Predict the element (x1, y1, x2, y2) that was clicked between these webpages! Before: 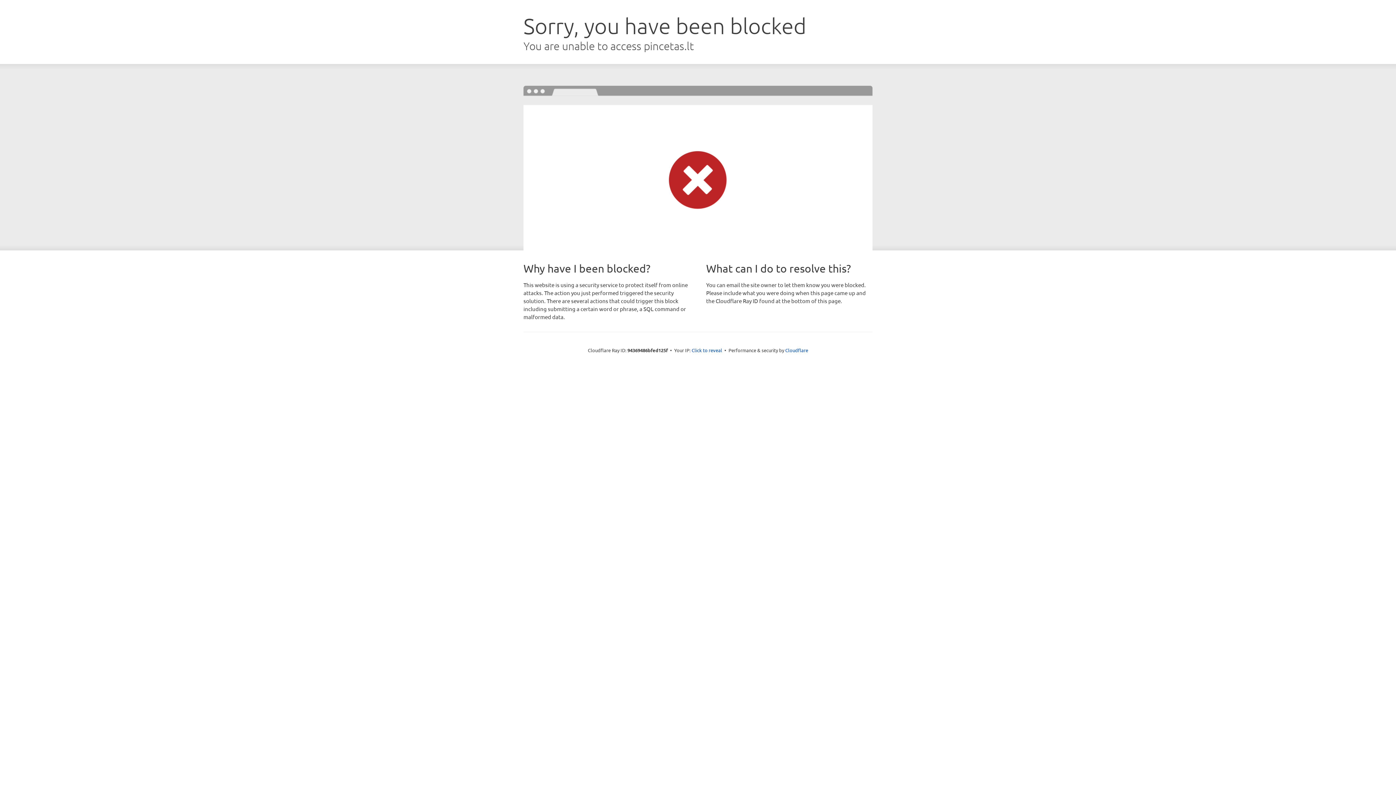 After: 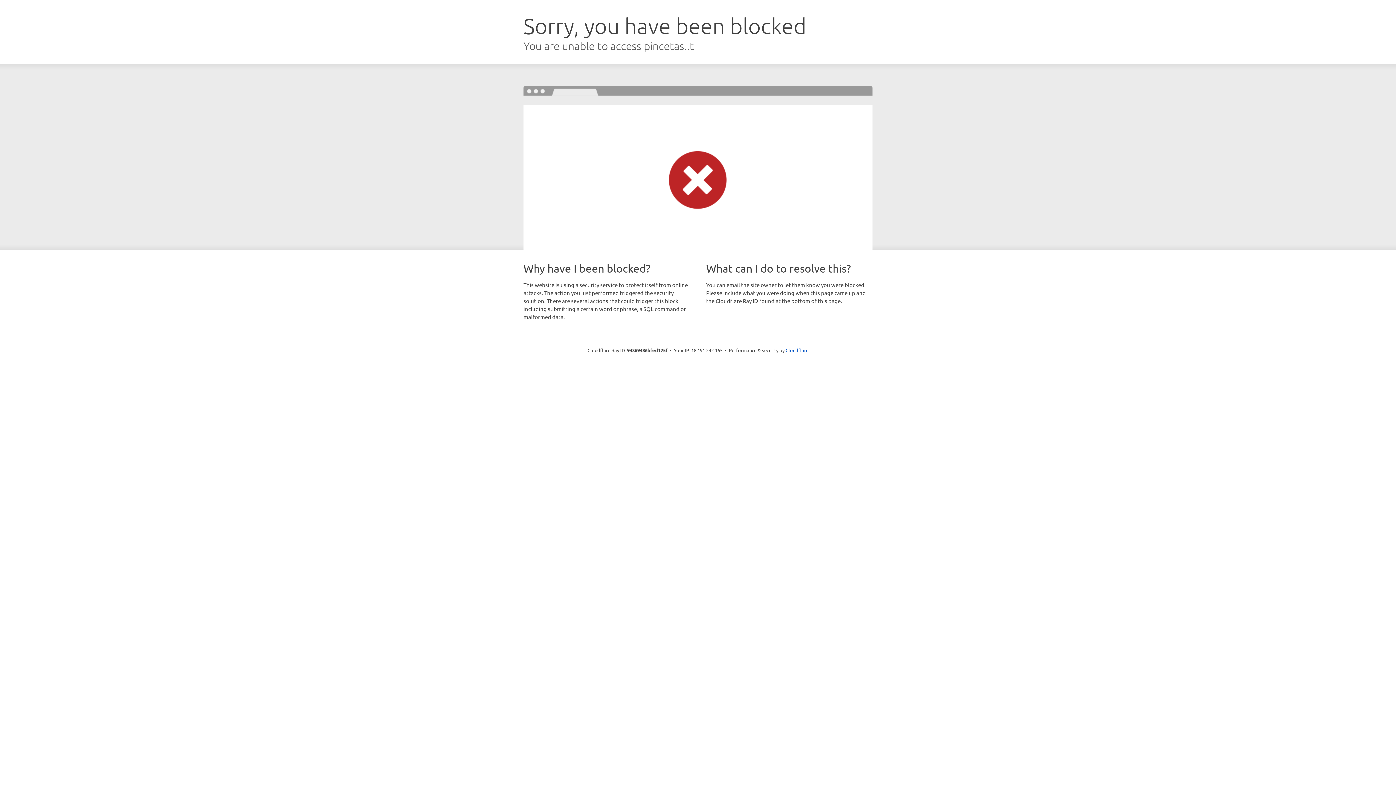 Action: label: Click to reveal bbox: (691, 346, 722, 353)